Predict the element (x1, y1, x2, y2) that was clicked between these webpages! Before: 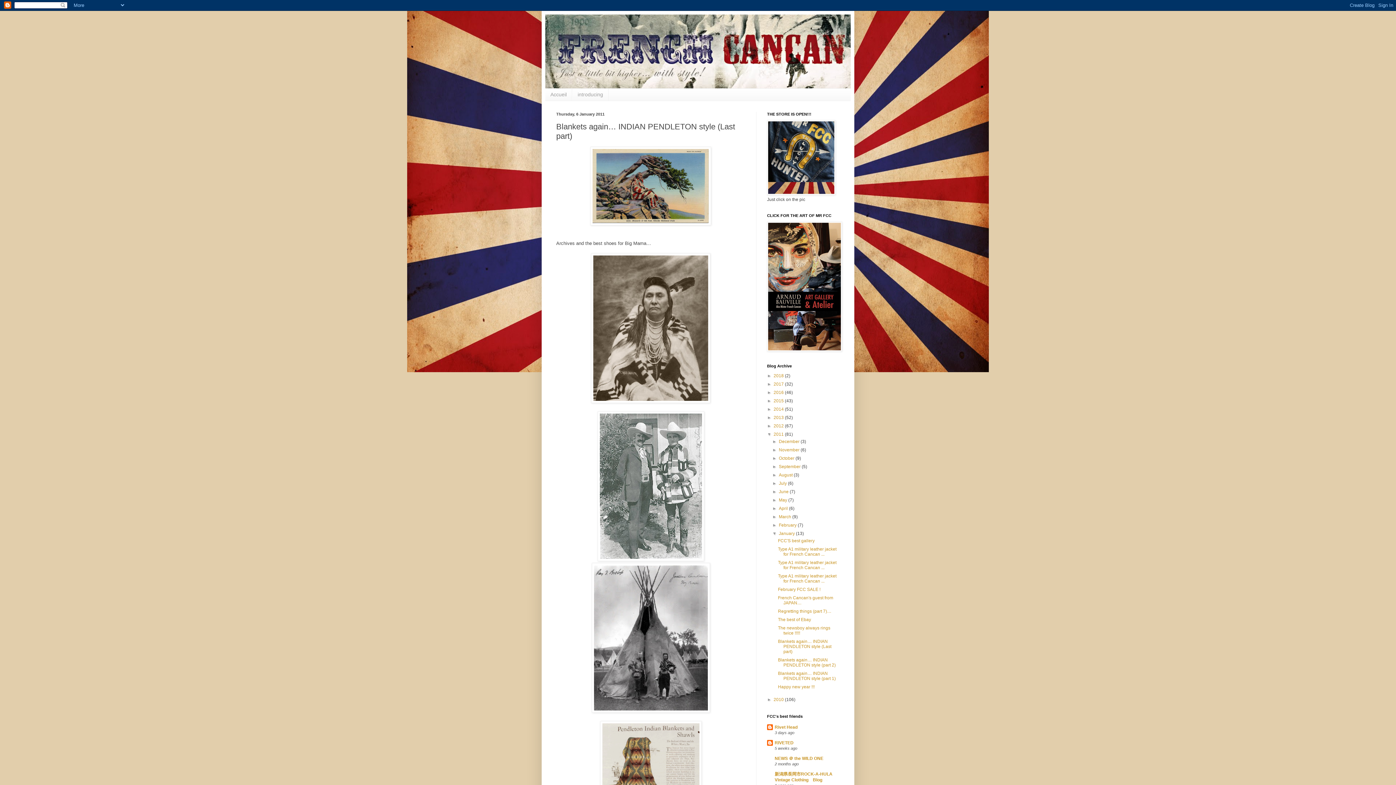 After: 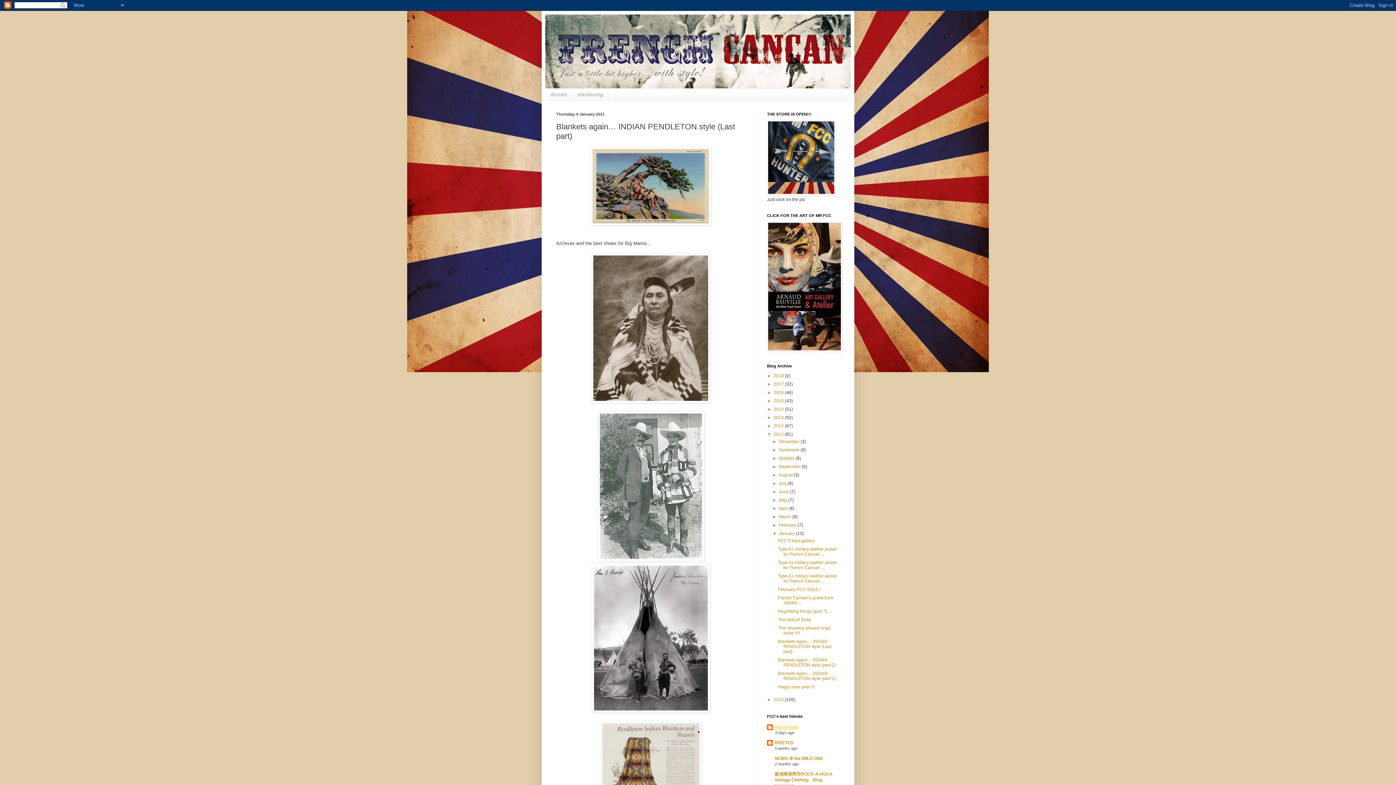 Action: bbox: (774, 725, 797, 730) label: Rivet Head